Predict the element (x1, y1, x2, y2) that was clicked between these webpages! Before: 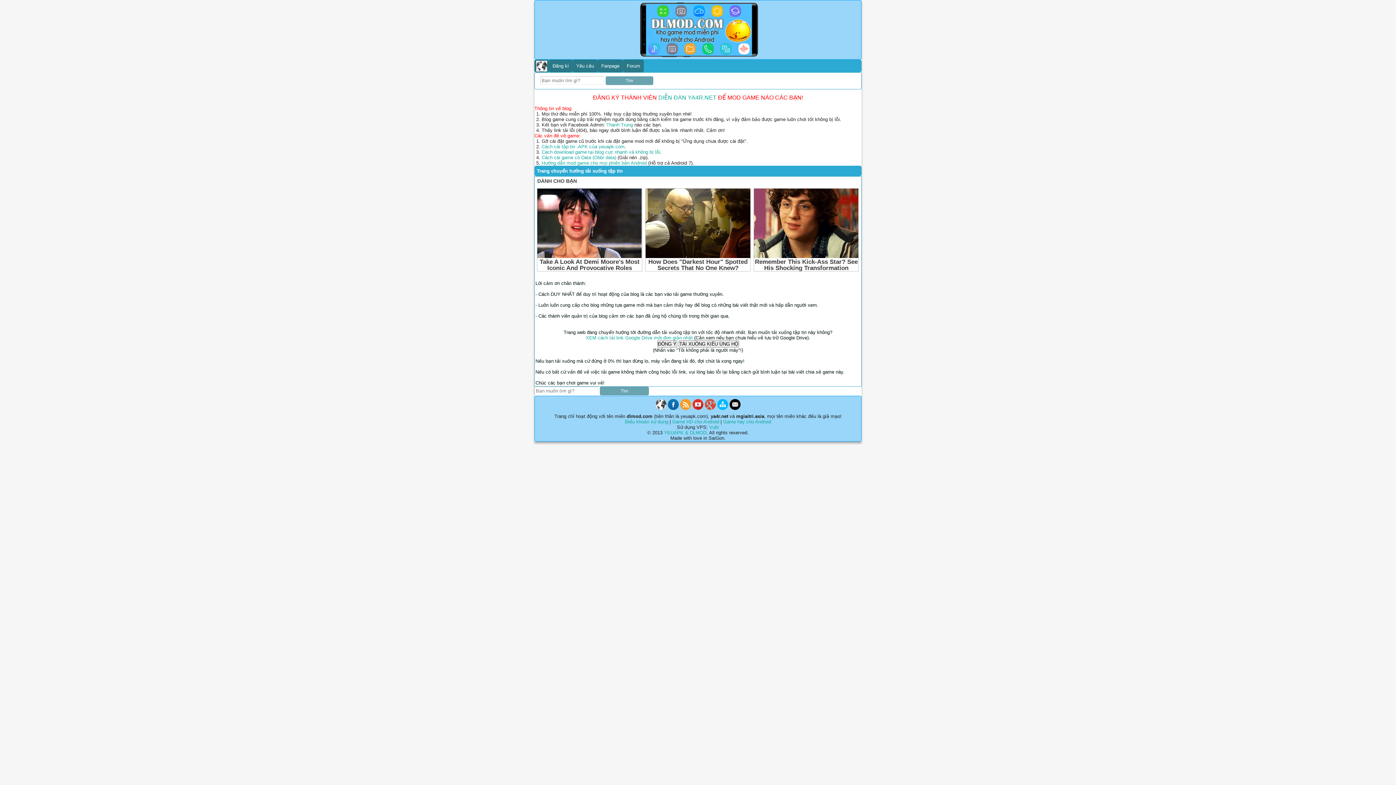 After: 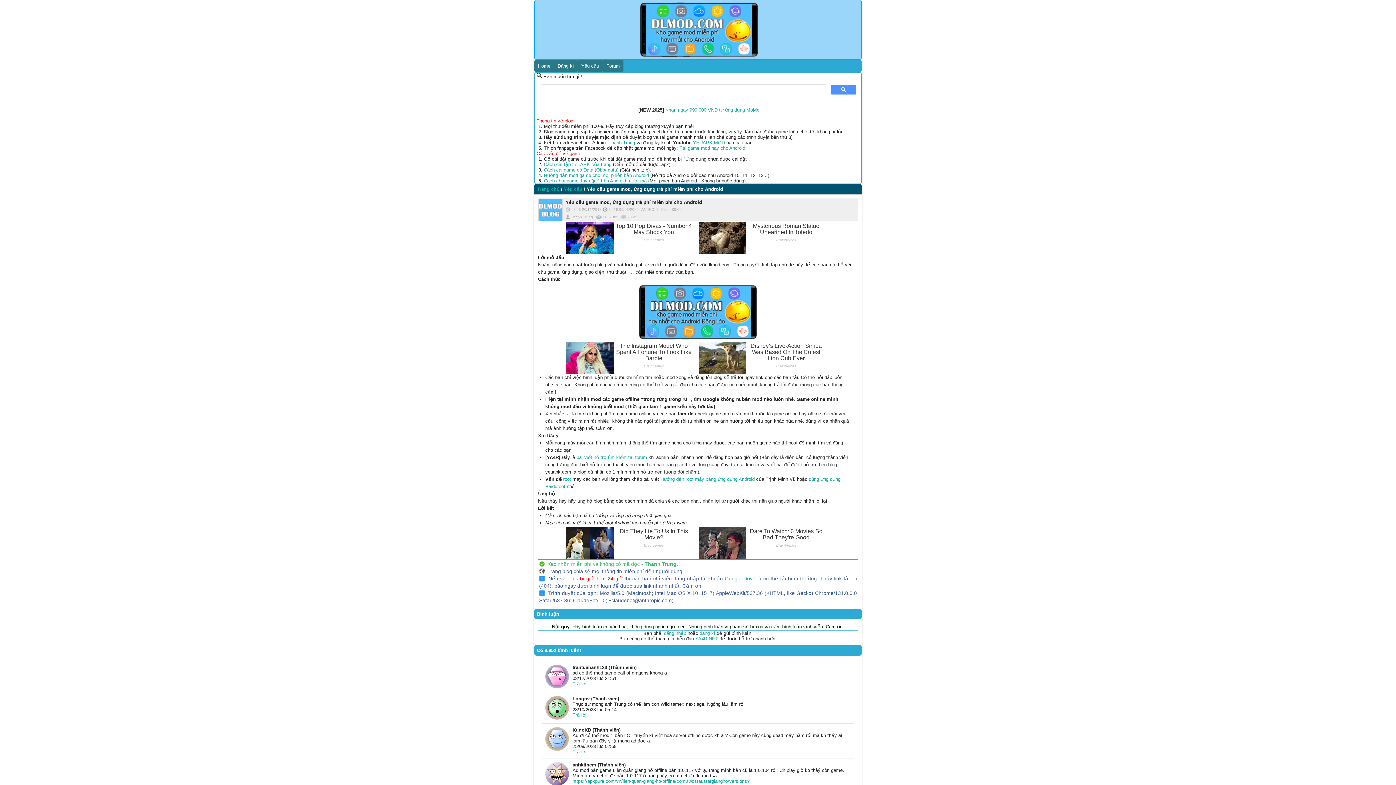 Action: bbox: (572, 59, 597, 72) label: Yêu cầu